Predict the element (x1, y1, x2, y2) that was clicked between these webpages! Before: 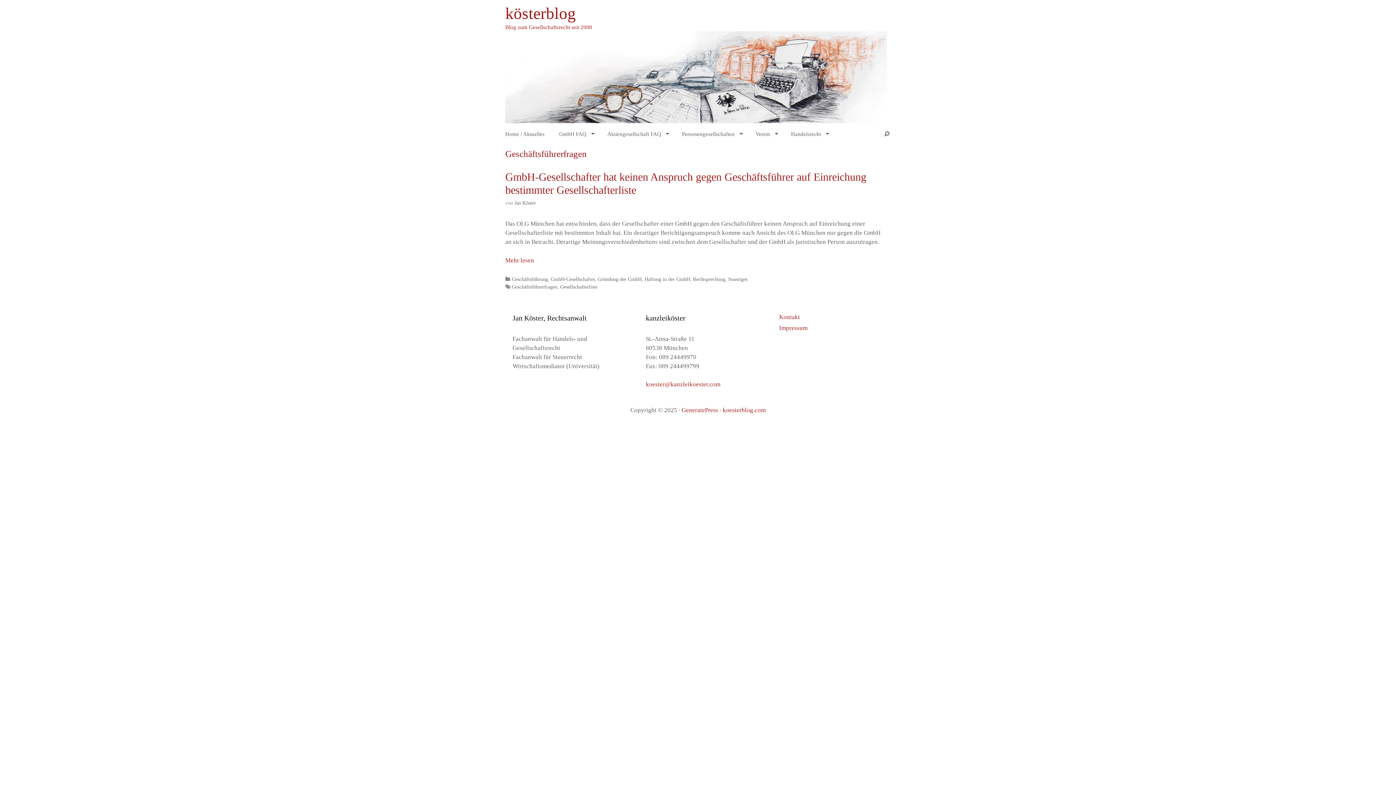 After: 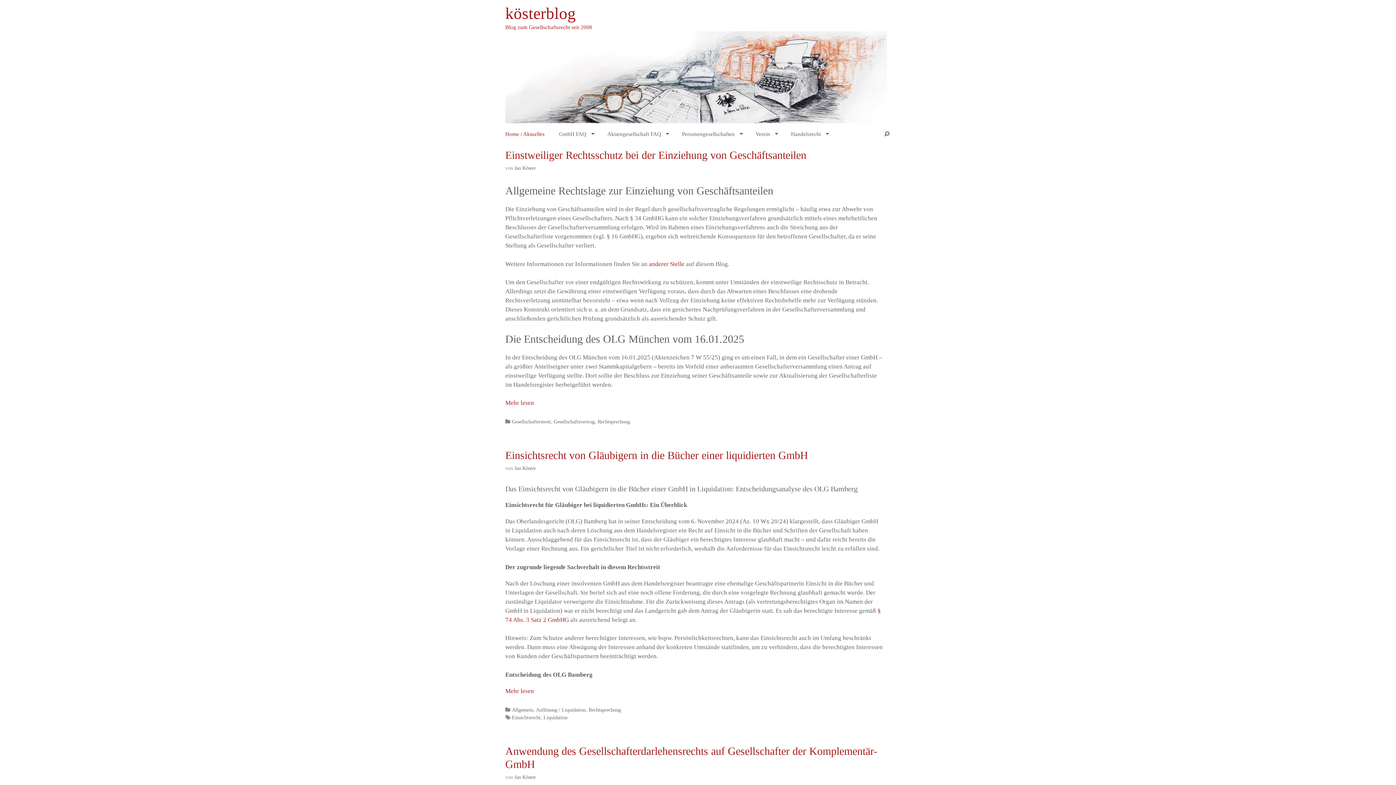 Action: label: koesterblog.com bbox: (722, 406, 765, 413)